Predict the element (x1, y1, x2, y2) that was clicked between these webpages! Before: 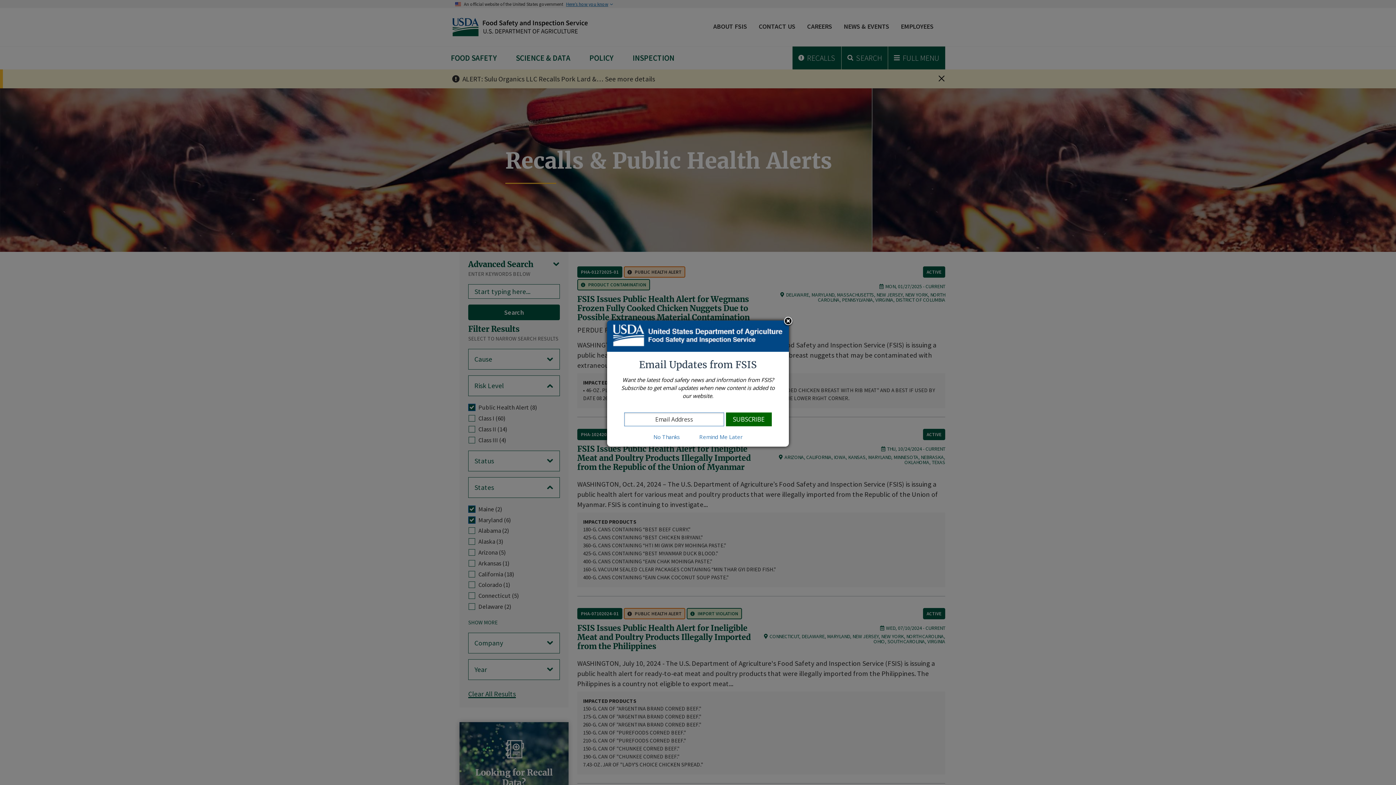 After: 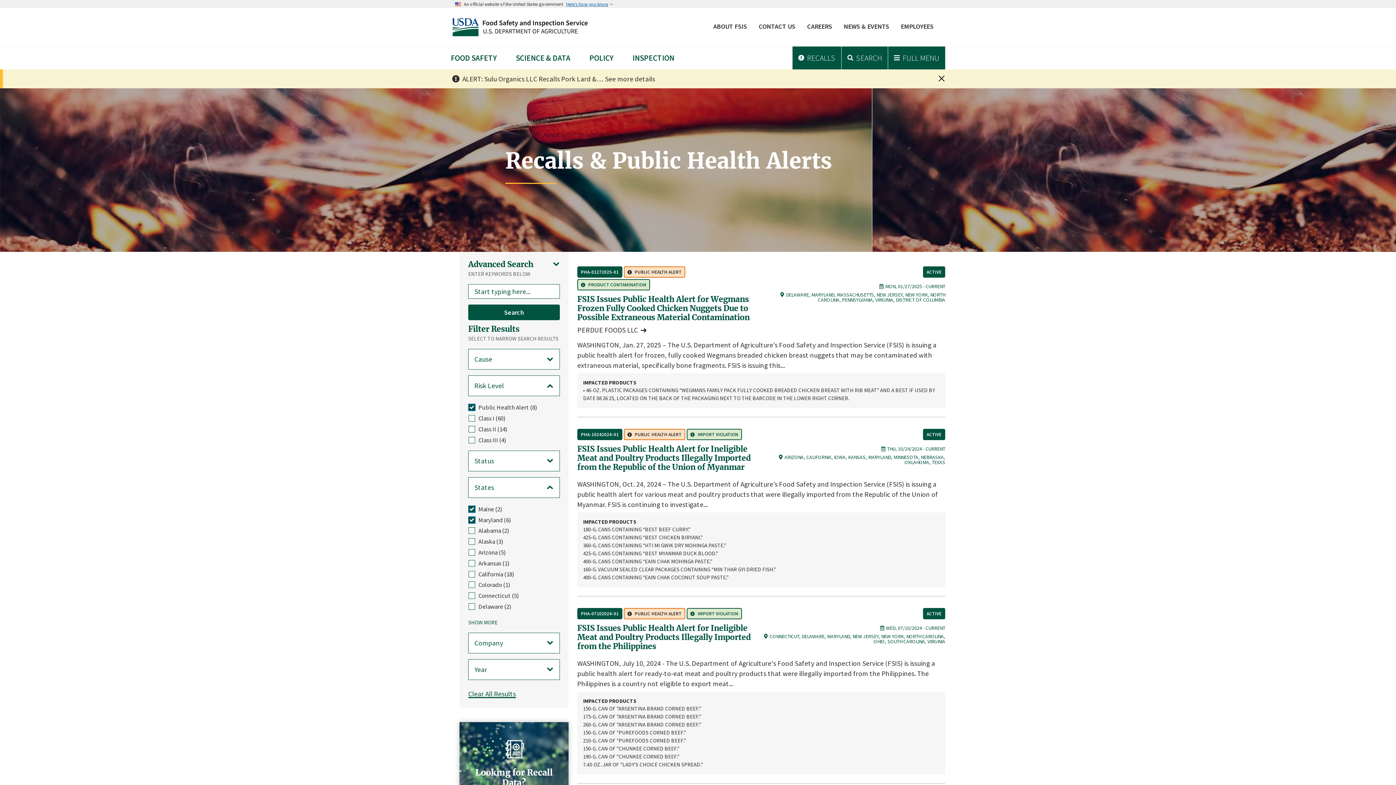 Action: bbox: (782, 316, 793, 327)